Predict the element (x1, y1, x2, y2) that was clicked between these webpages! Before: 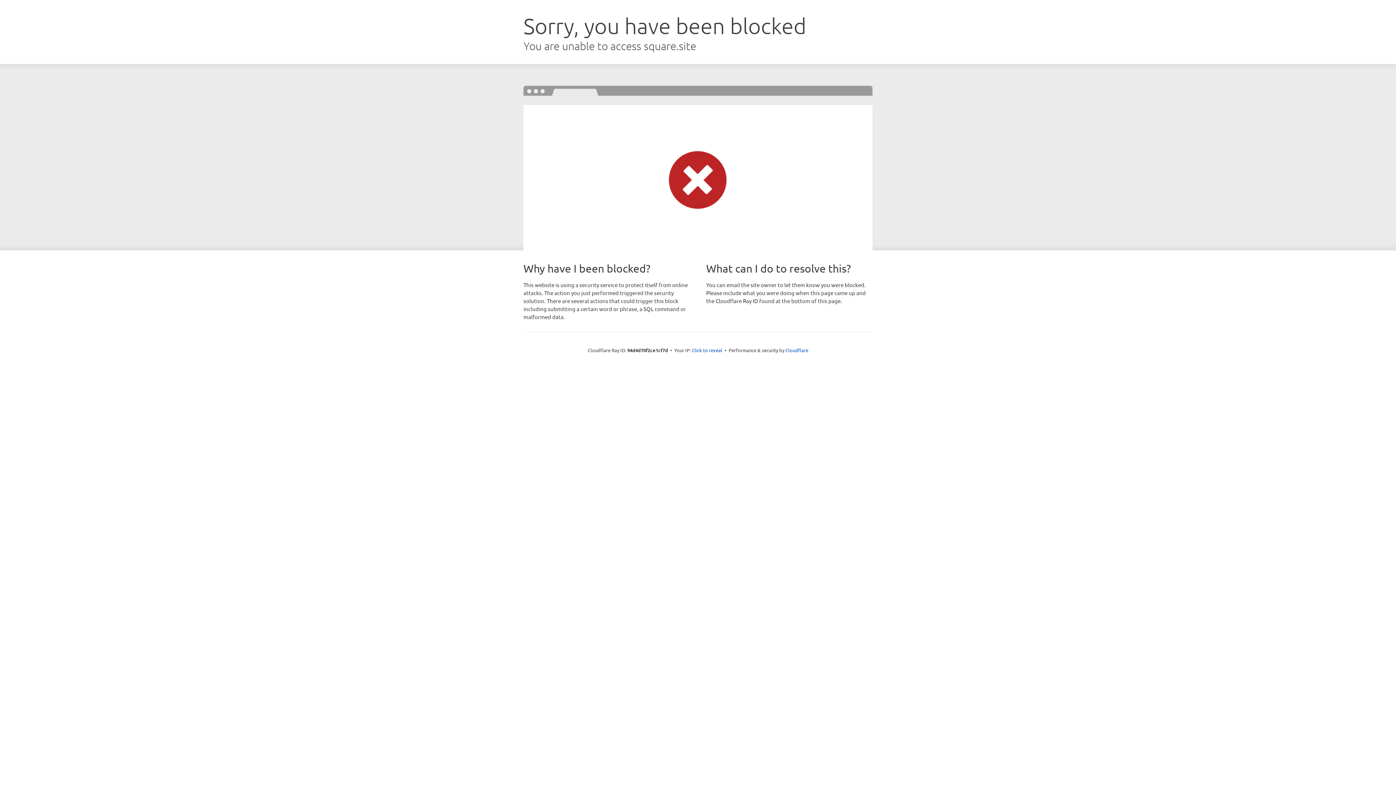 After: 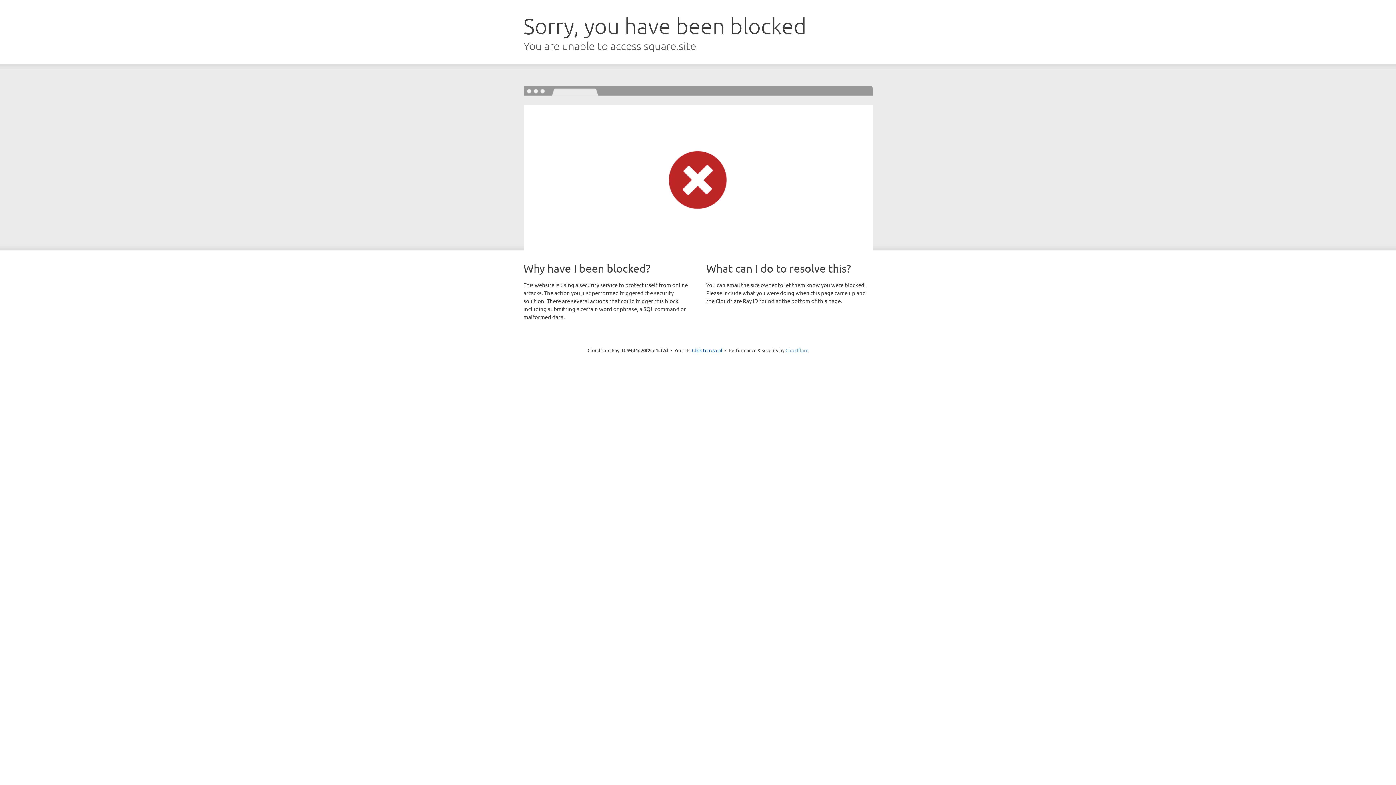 Action: bbox: (785, 347, 808, 353) label: Cloudflare